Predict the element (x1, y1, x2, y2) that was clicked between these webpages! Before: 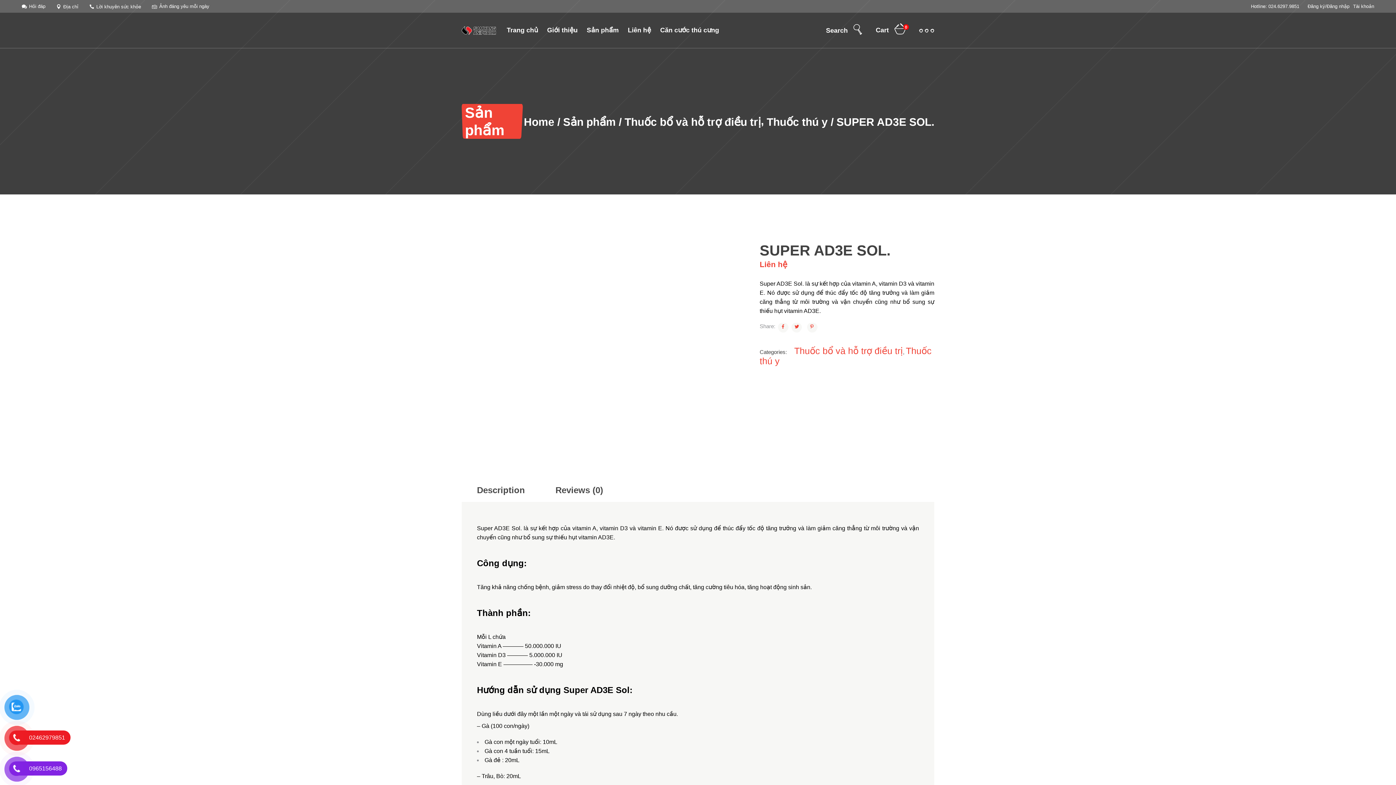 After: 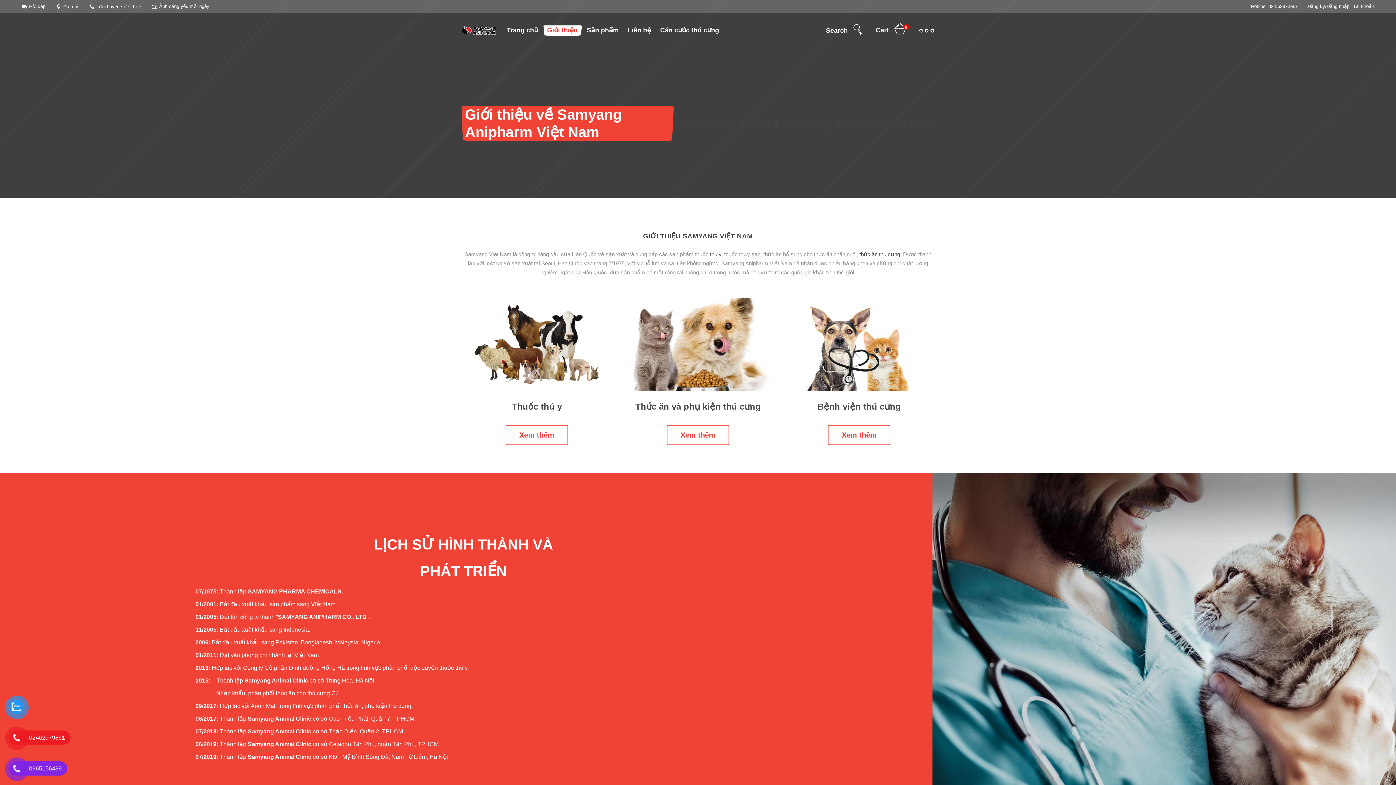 Action: label: Giới thiệu bbox: (543, 12, 583, 48)